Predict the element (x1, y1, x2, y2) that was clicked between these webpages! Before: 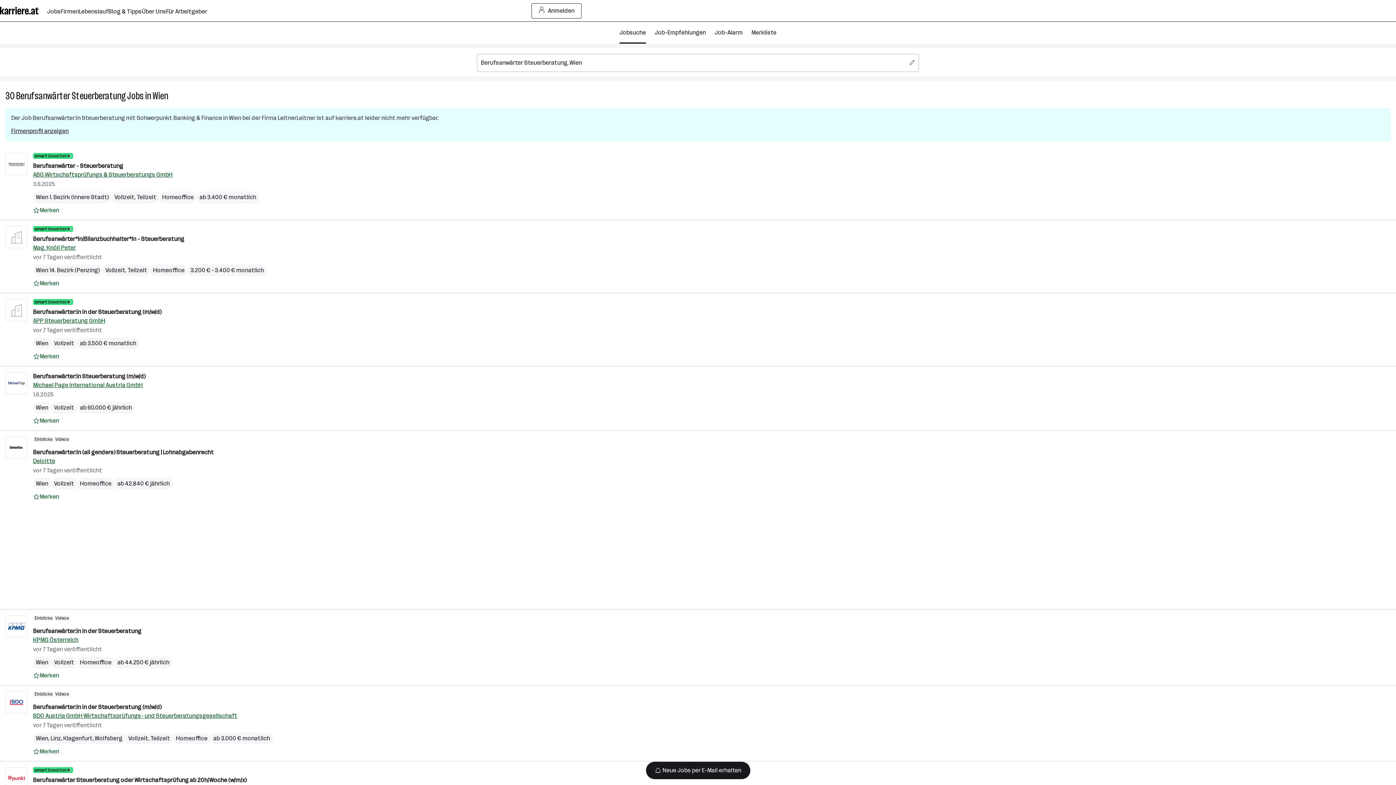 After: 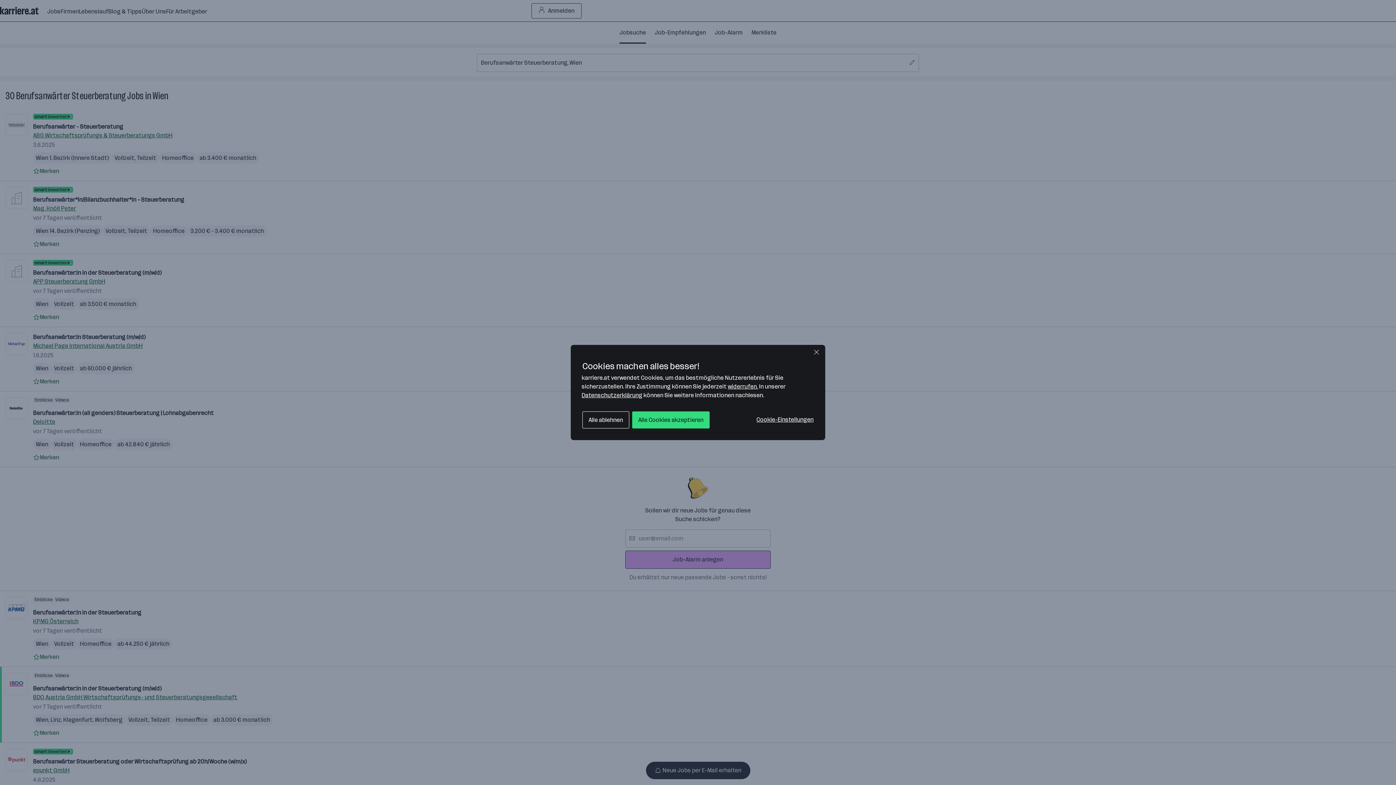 Action: bbox: (36, 735, 48, 742) label: Wien